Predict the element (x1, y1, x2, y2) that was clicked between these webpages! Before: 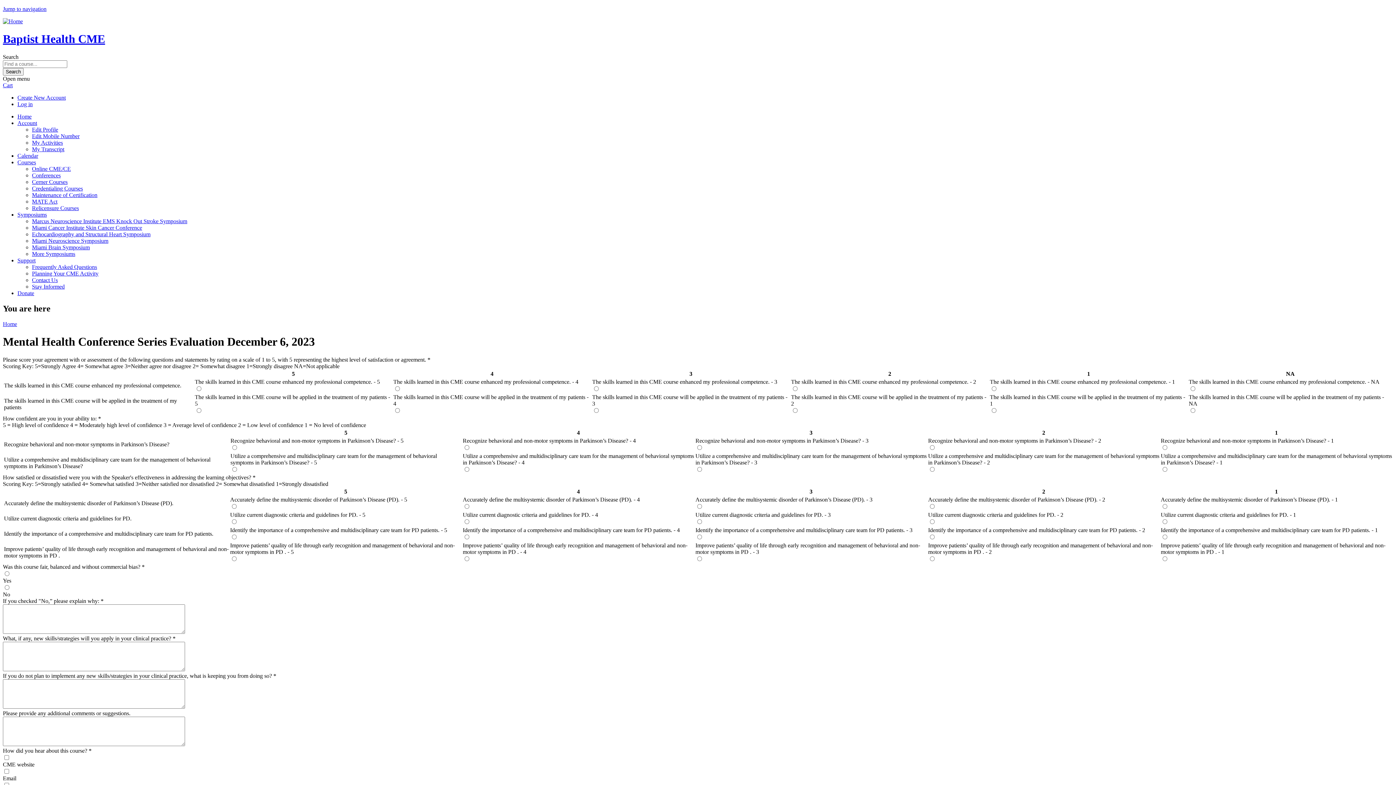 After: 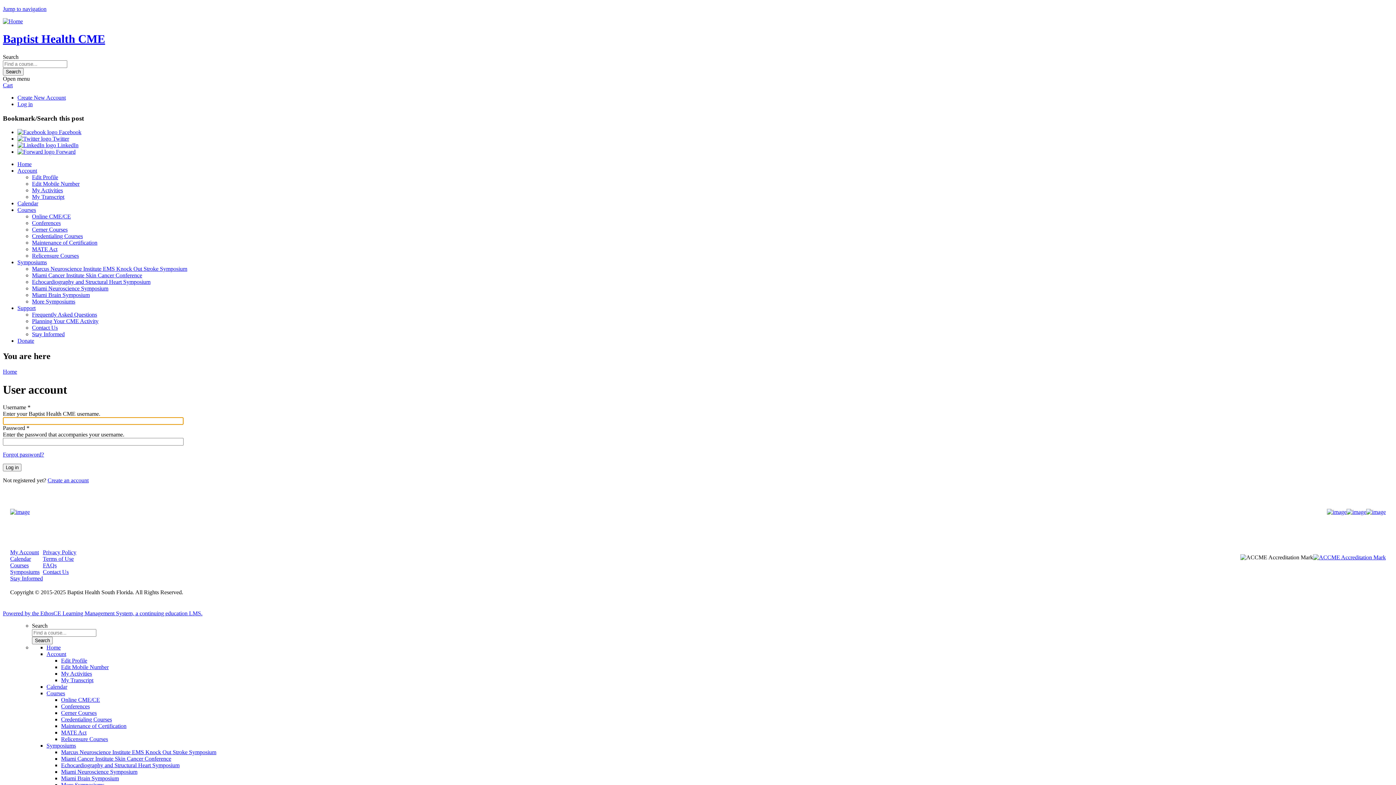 Action: label: Account bbox: (17, 119, 37, 126)